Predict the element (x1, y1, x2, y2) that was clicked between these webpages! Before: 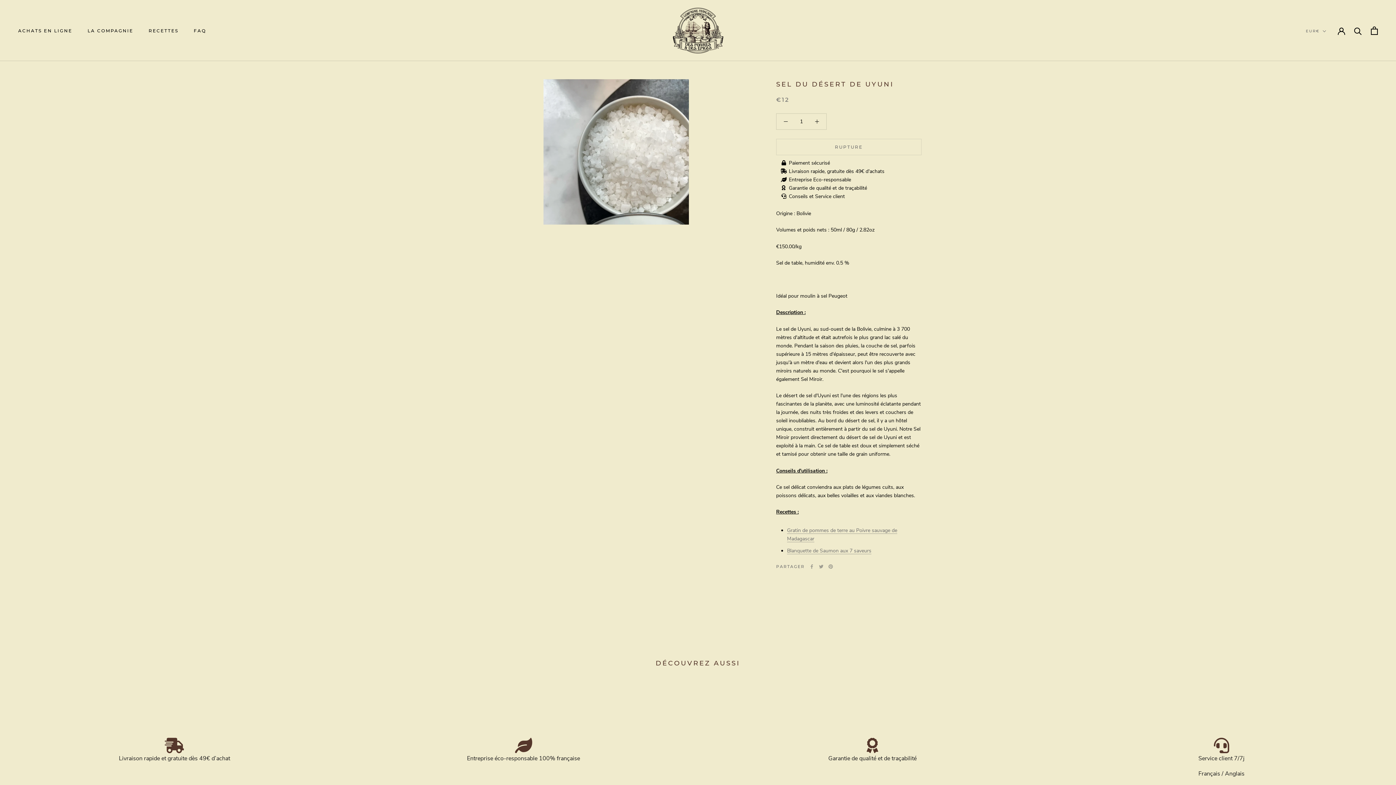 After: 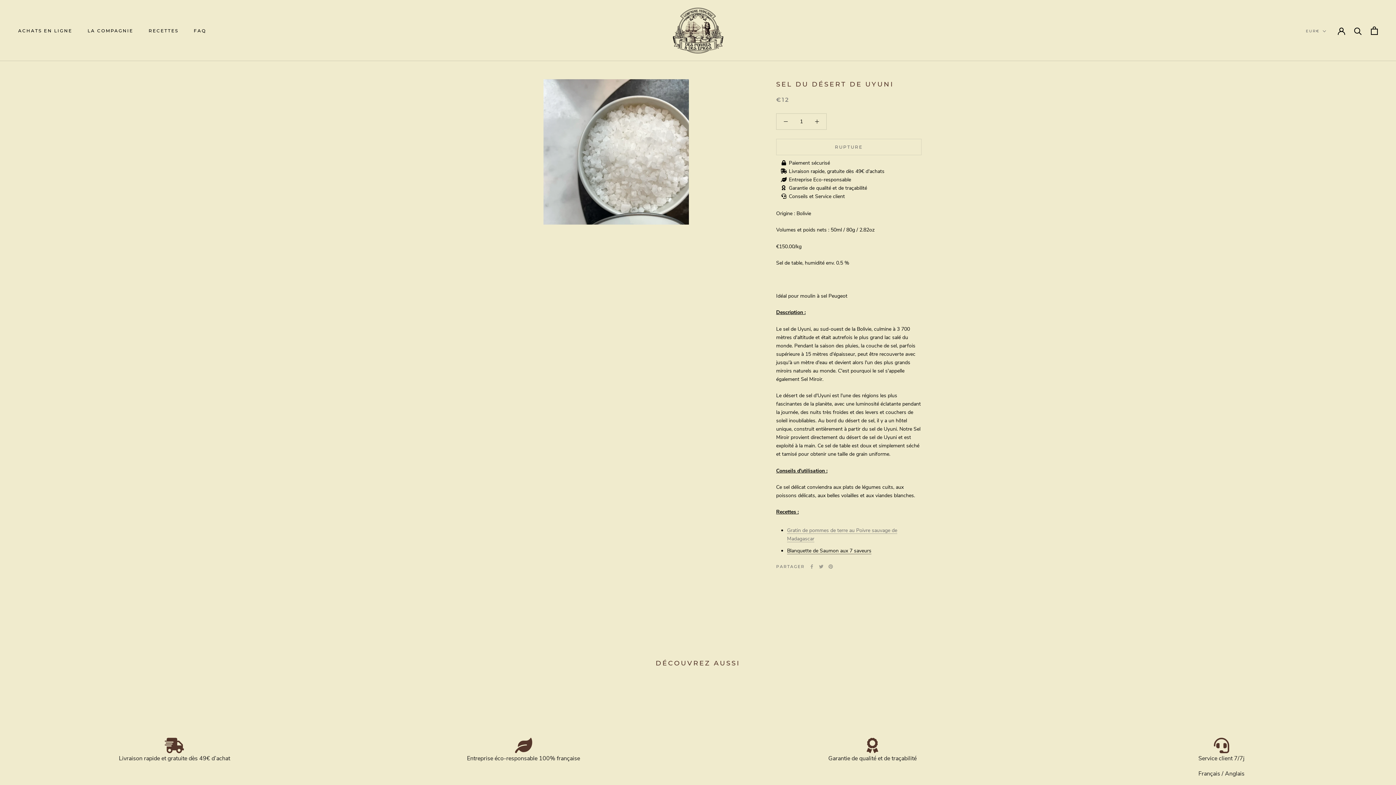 Action: label: Blanquette de Saumon aux 7 saveurs bbox: (787, 547, 871, 554)